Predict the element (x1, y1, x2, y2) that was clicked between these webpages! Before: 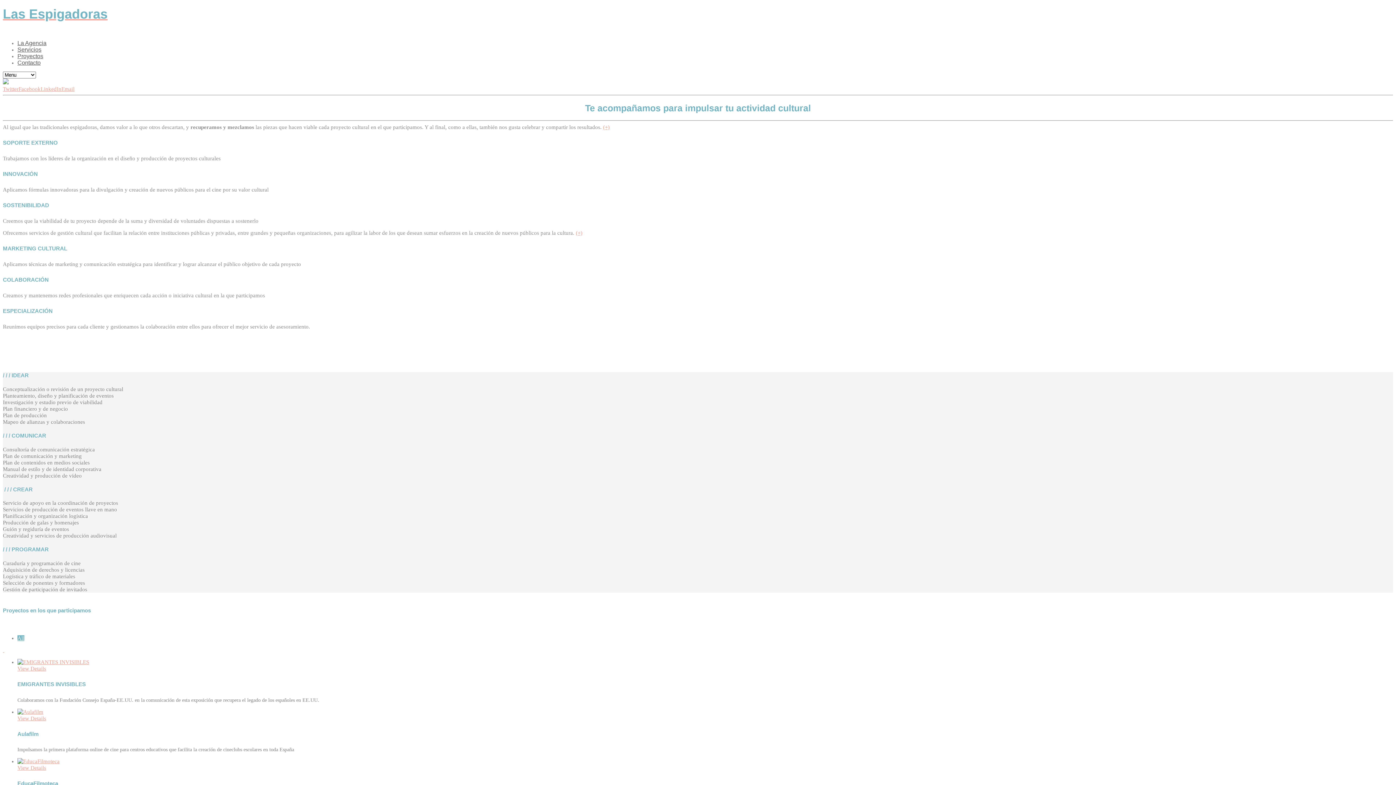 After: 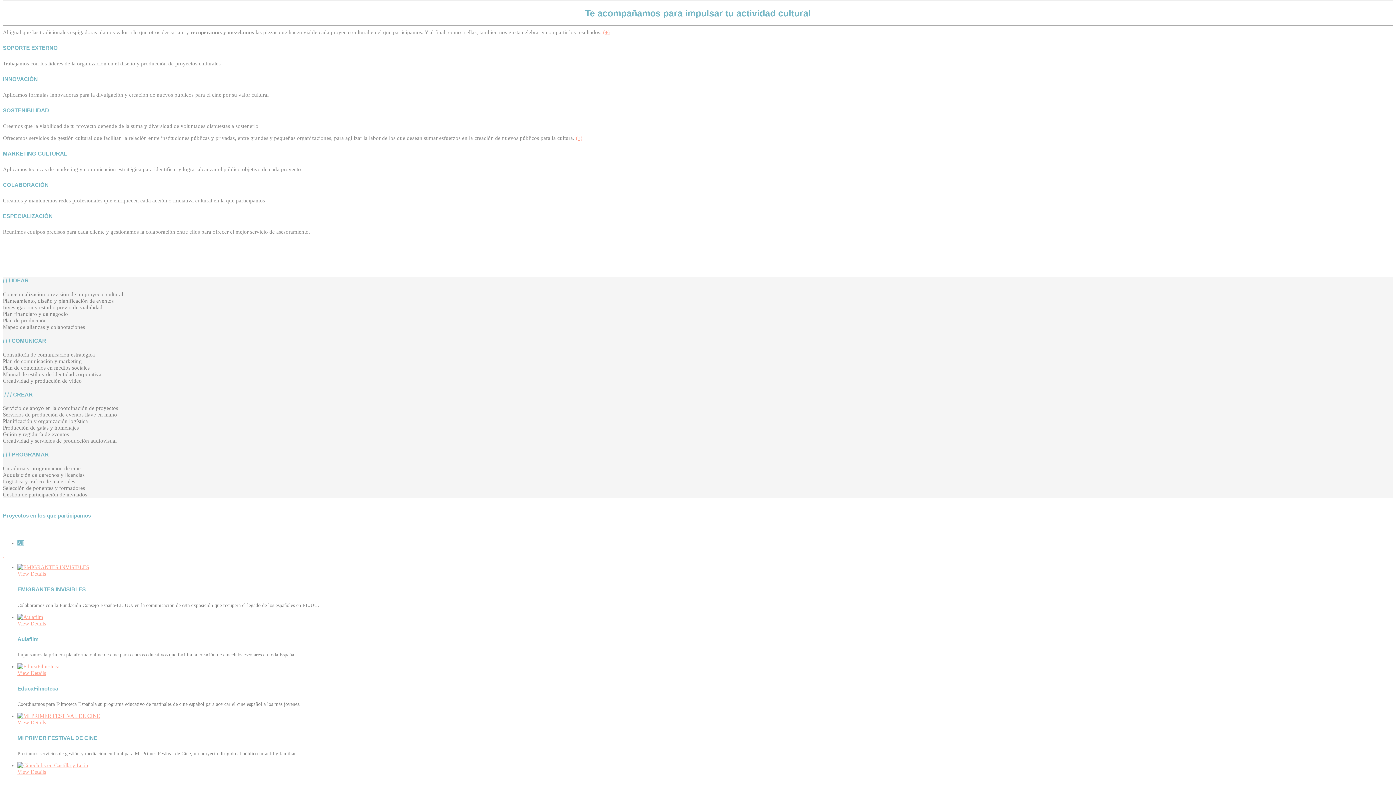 Action: label: La Agencia bbox: (17, 39, 46, 46)